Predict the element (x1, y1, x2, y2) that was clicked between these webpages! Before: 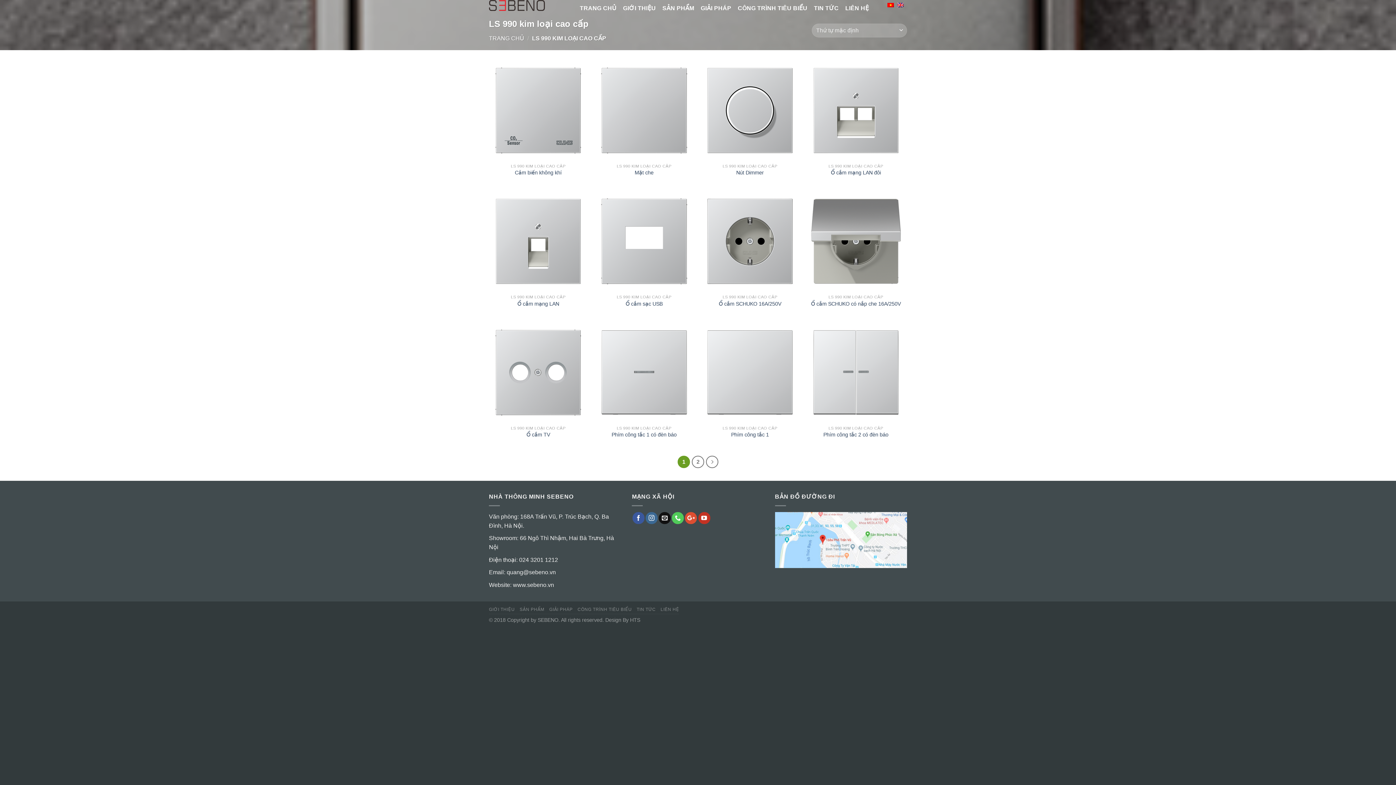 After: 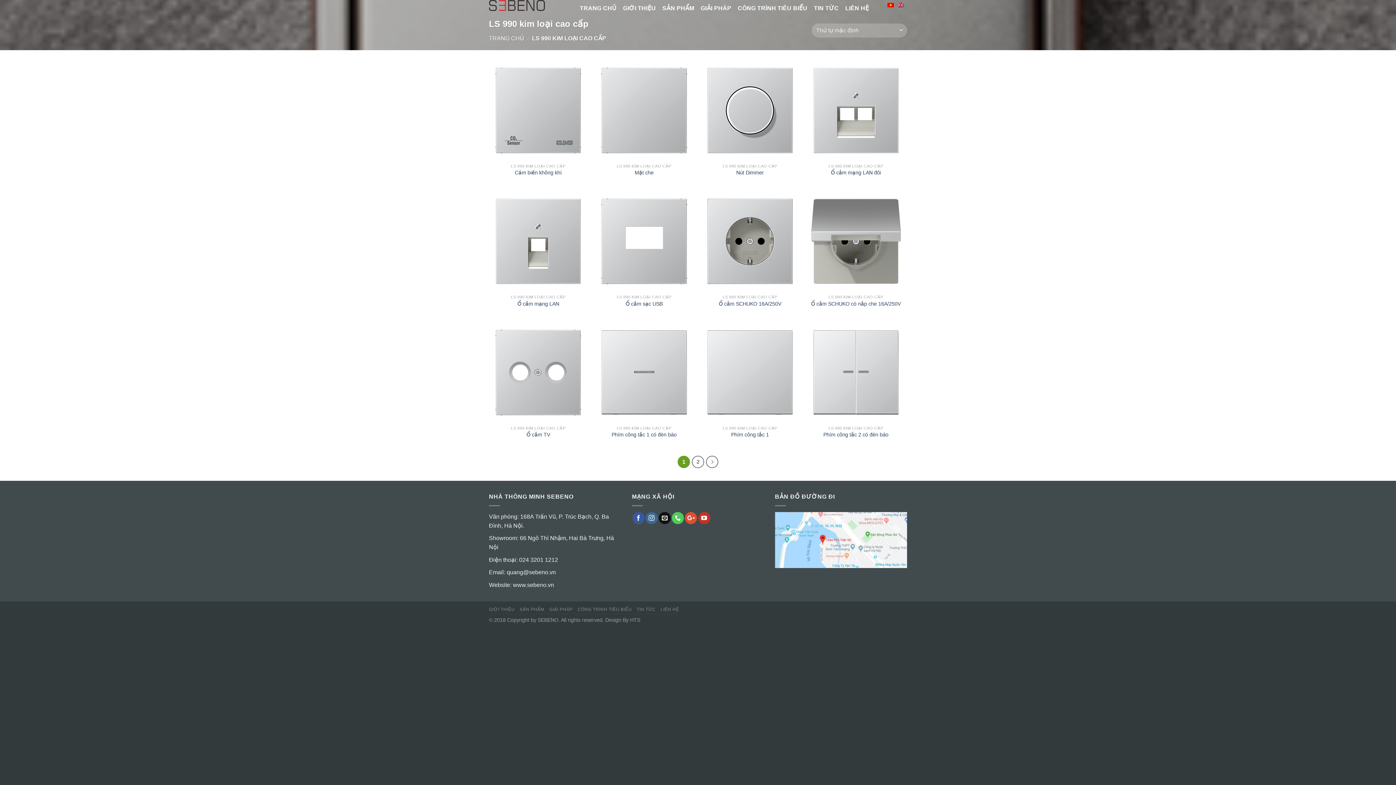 Action: bbox: (887, 1, 894, 7)